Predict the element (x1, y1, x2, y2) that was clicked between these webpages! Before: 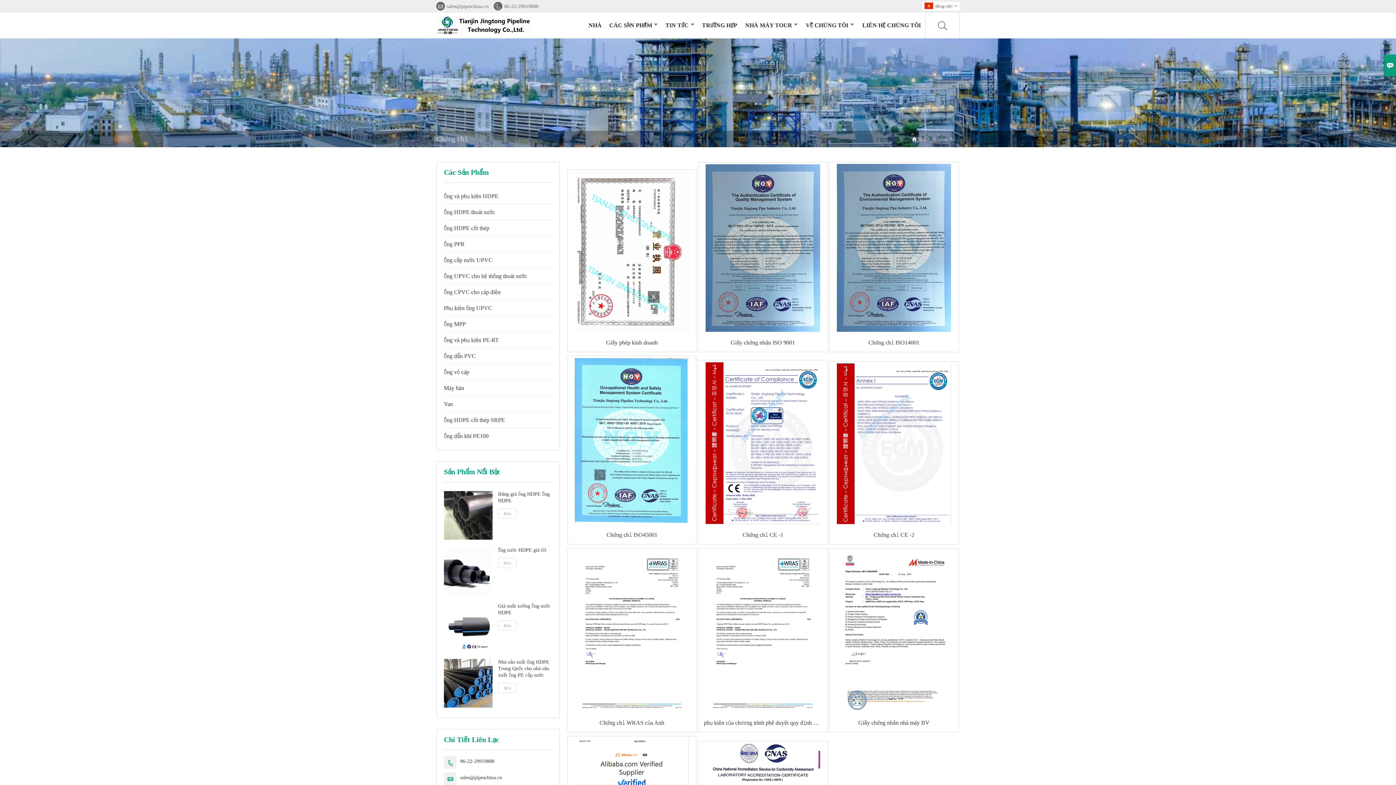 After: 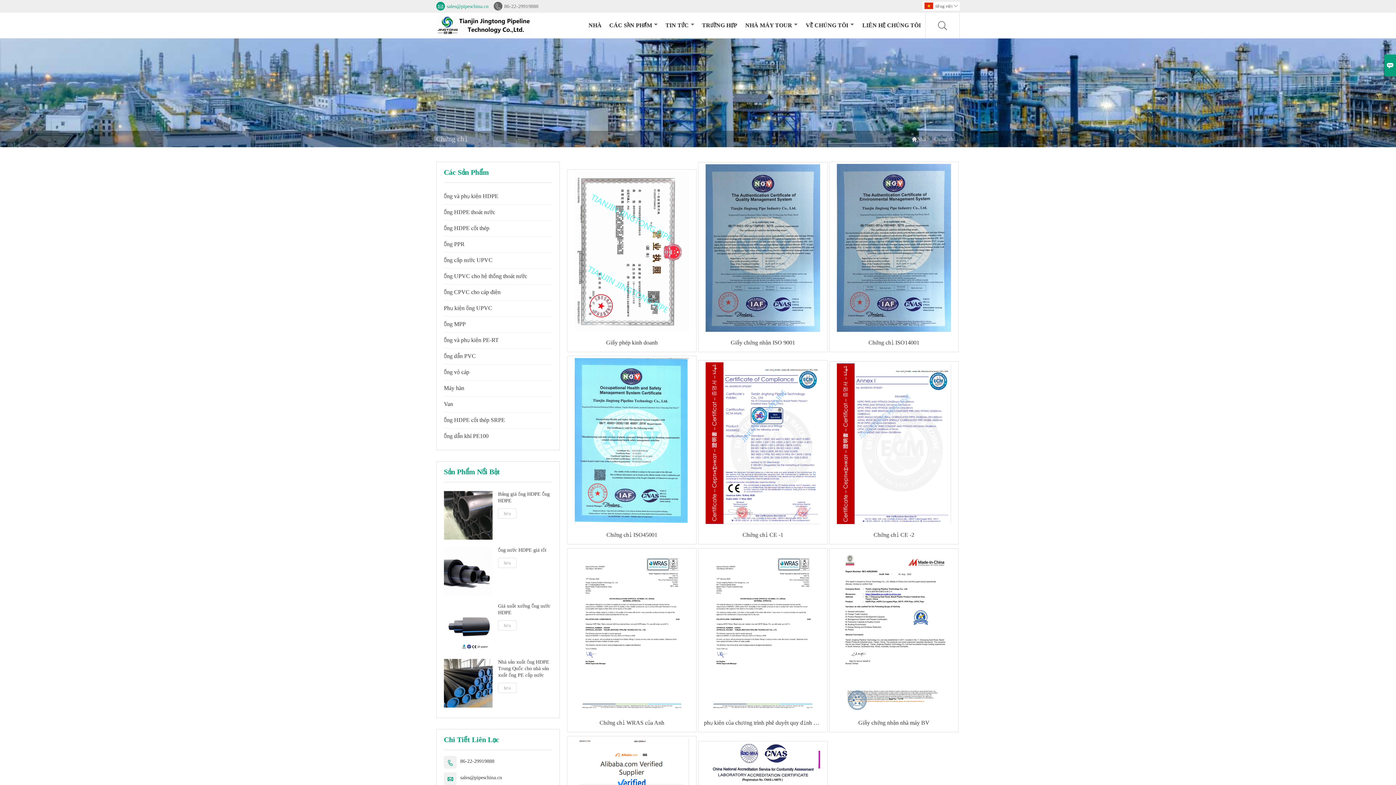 Action: bbox: (446, 1, 488, 10) label: sales@pipeschina.cn